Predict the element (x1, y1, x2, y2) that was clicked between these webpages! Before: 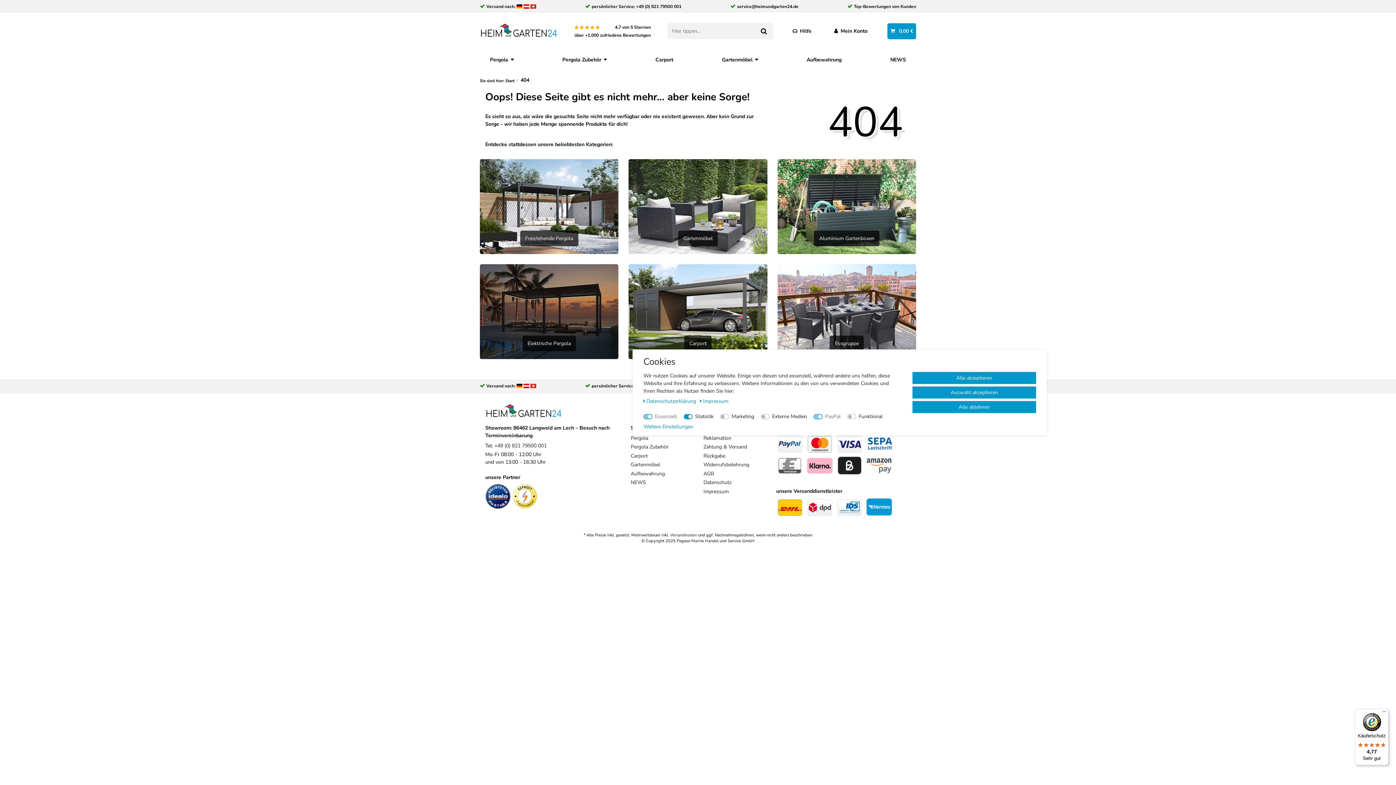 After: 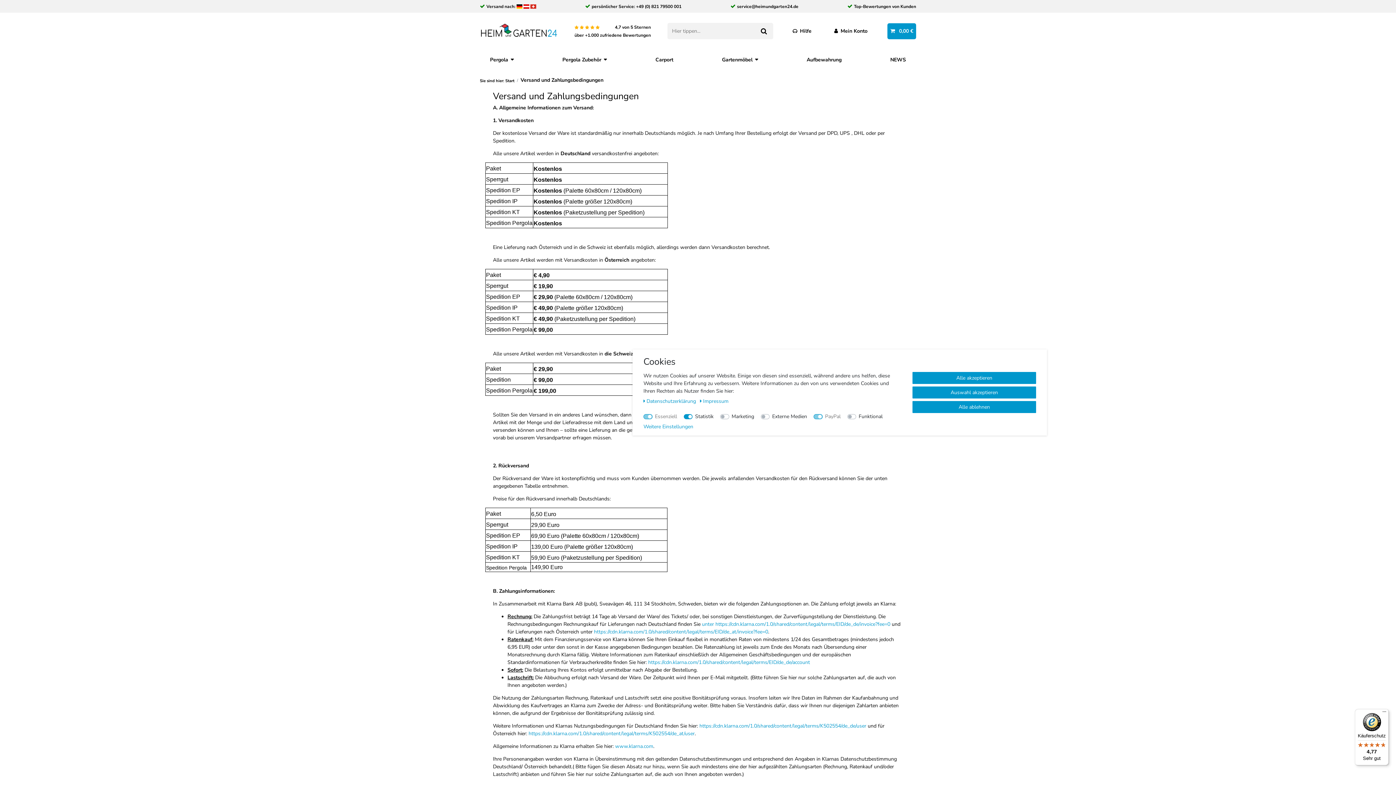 Action: bbox: (836, 461, 863, 468)